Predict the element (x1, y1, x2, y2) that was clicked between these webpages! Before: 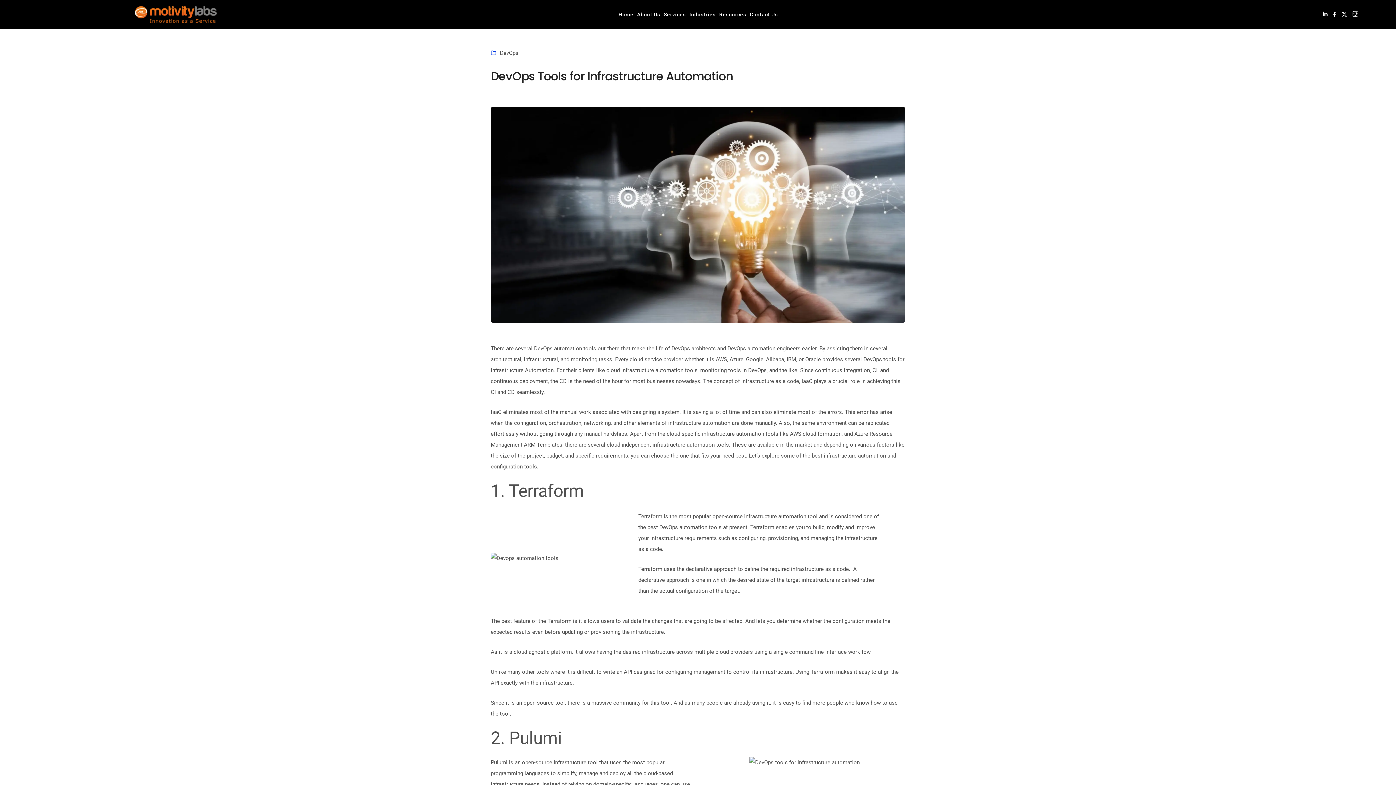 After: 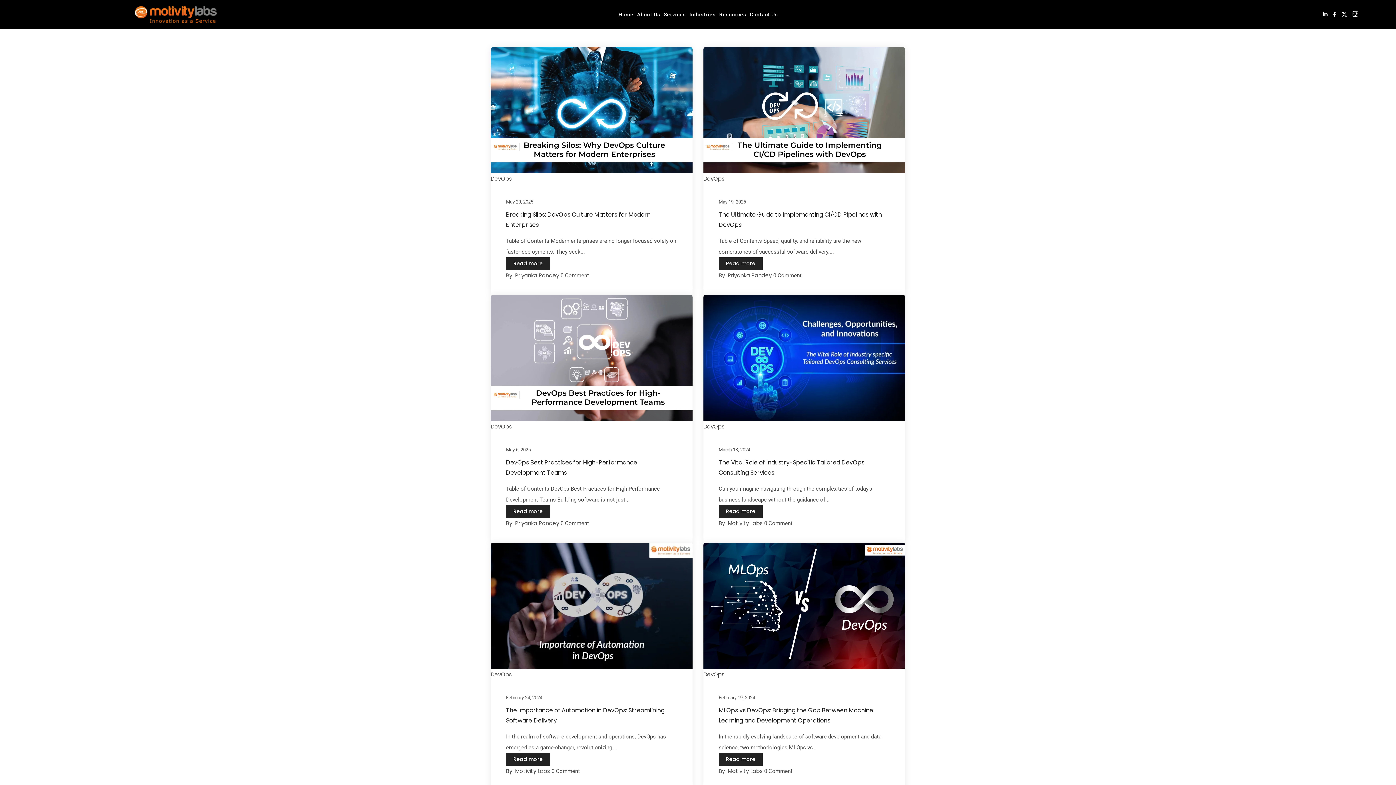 Action: bbox: (500, 49, 518, 56) label: DevOps